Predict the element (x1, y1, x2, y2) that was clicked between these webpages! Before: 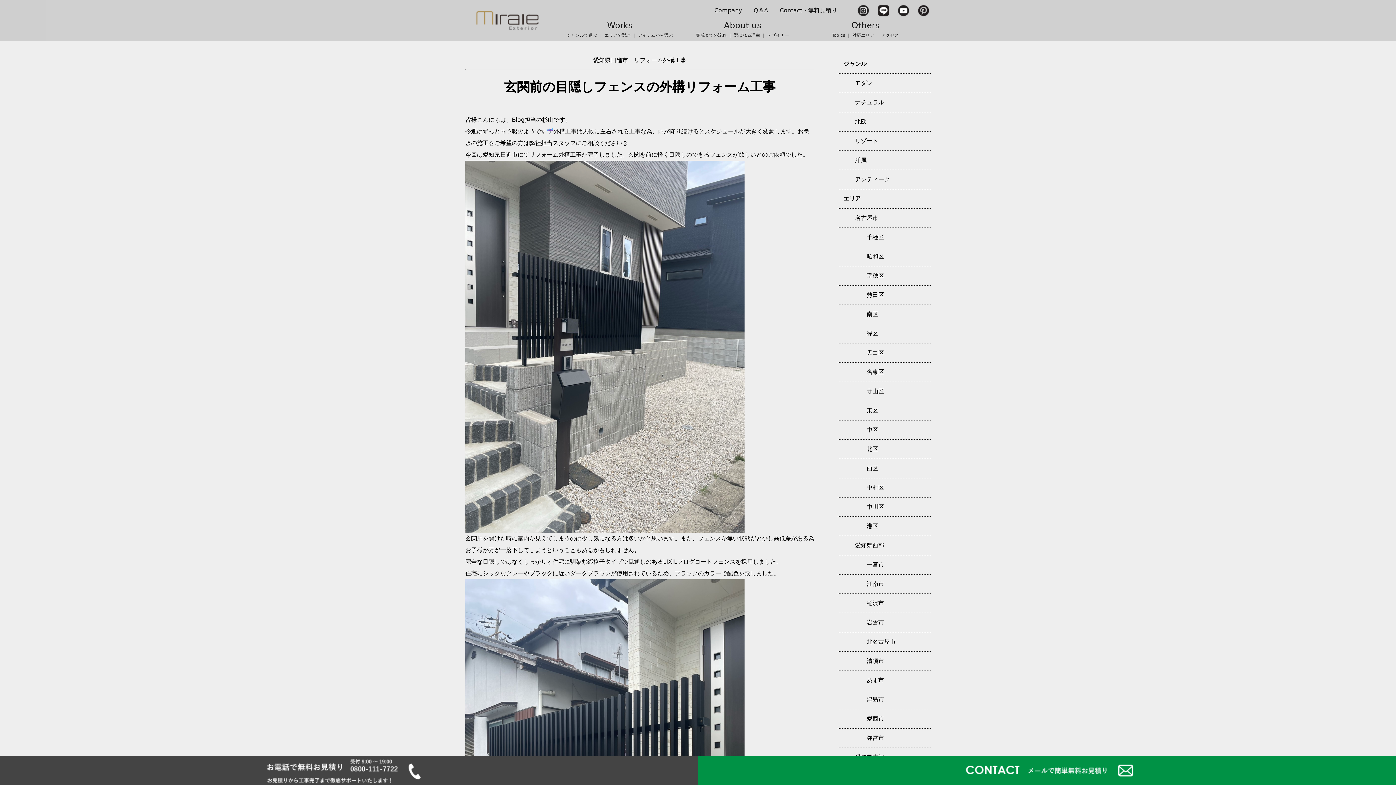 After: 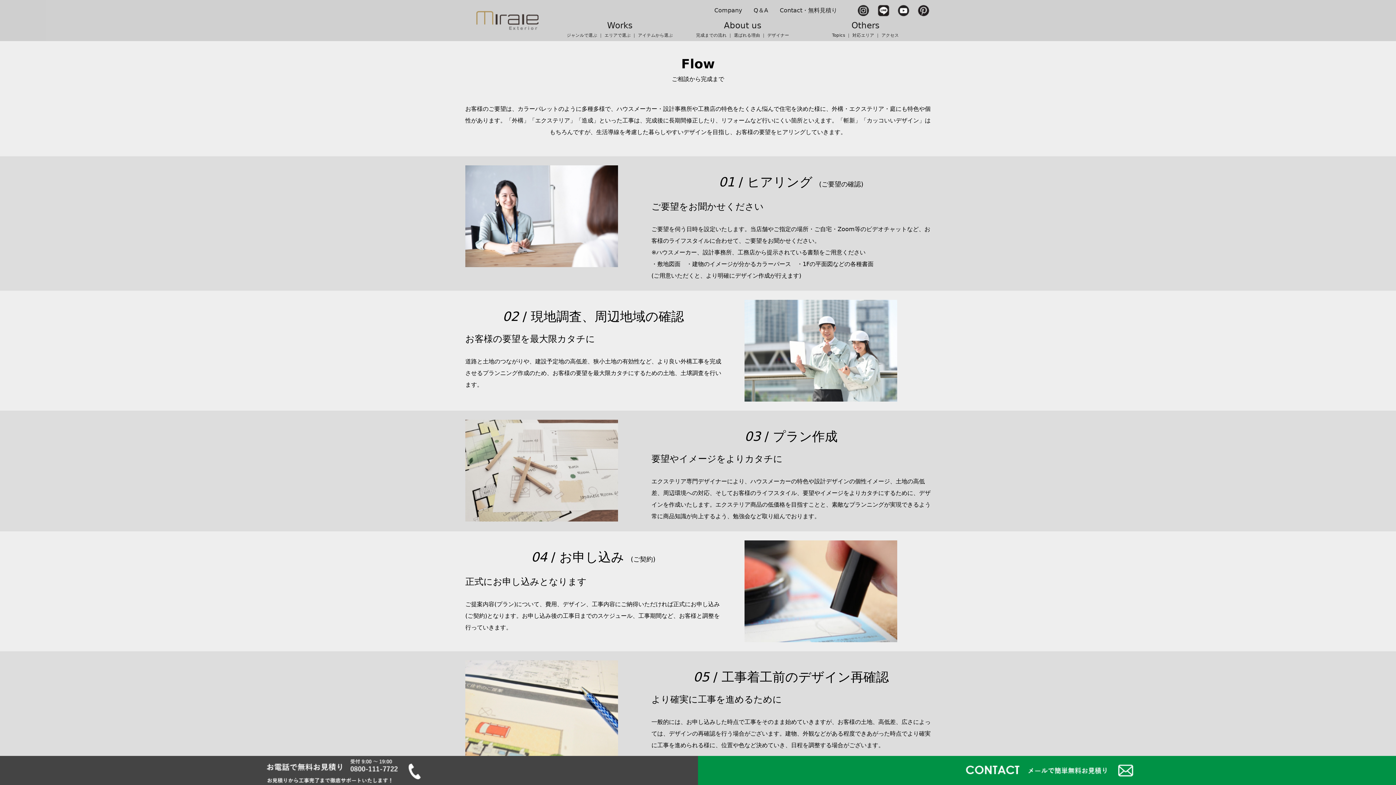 Action: bbox: (696, 32, 726, 37) label: 完成までの流れ